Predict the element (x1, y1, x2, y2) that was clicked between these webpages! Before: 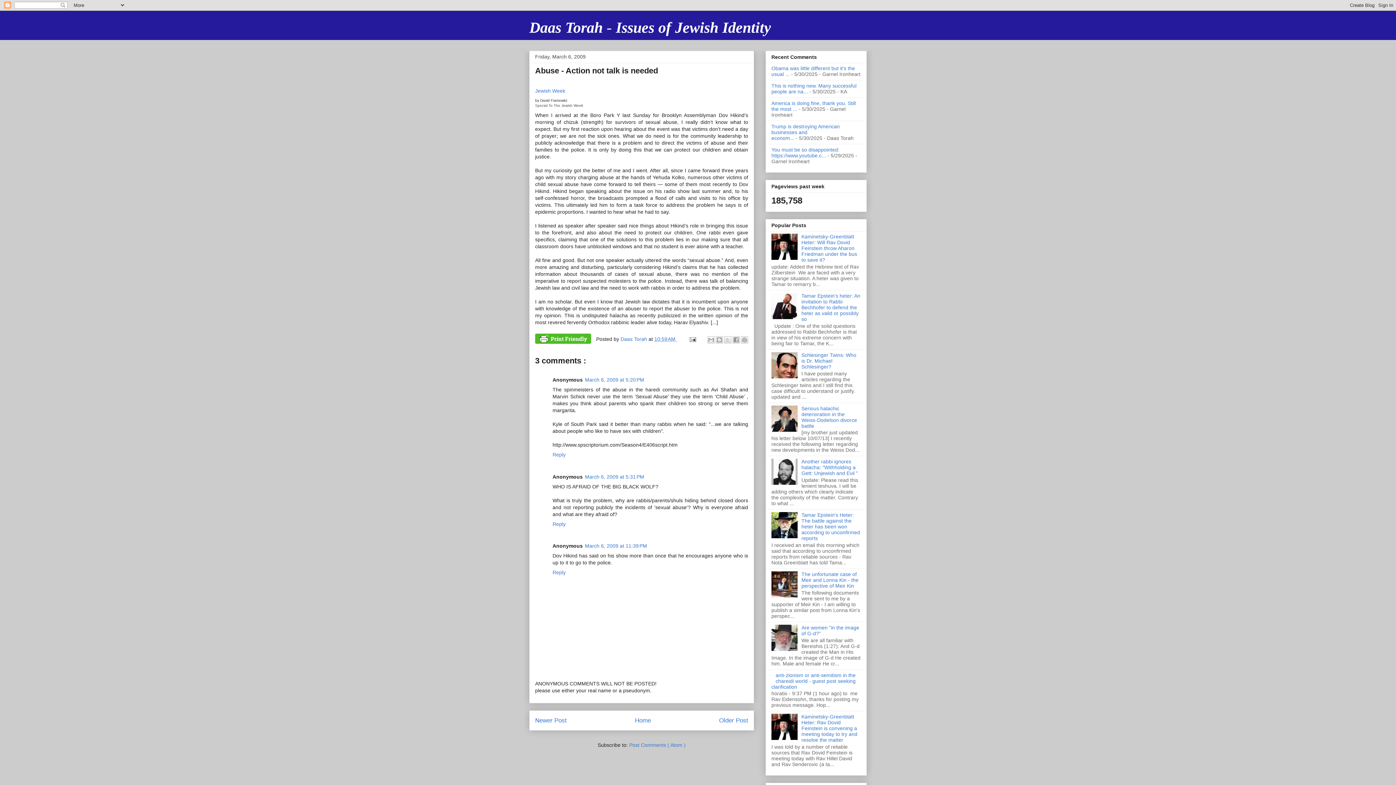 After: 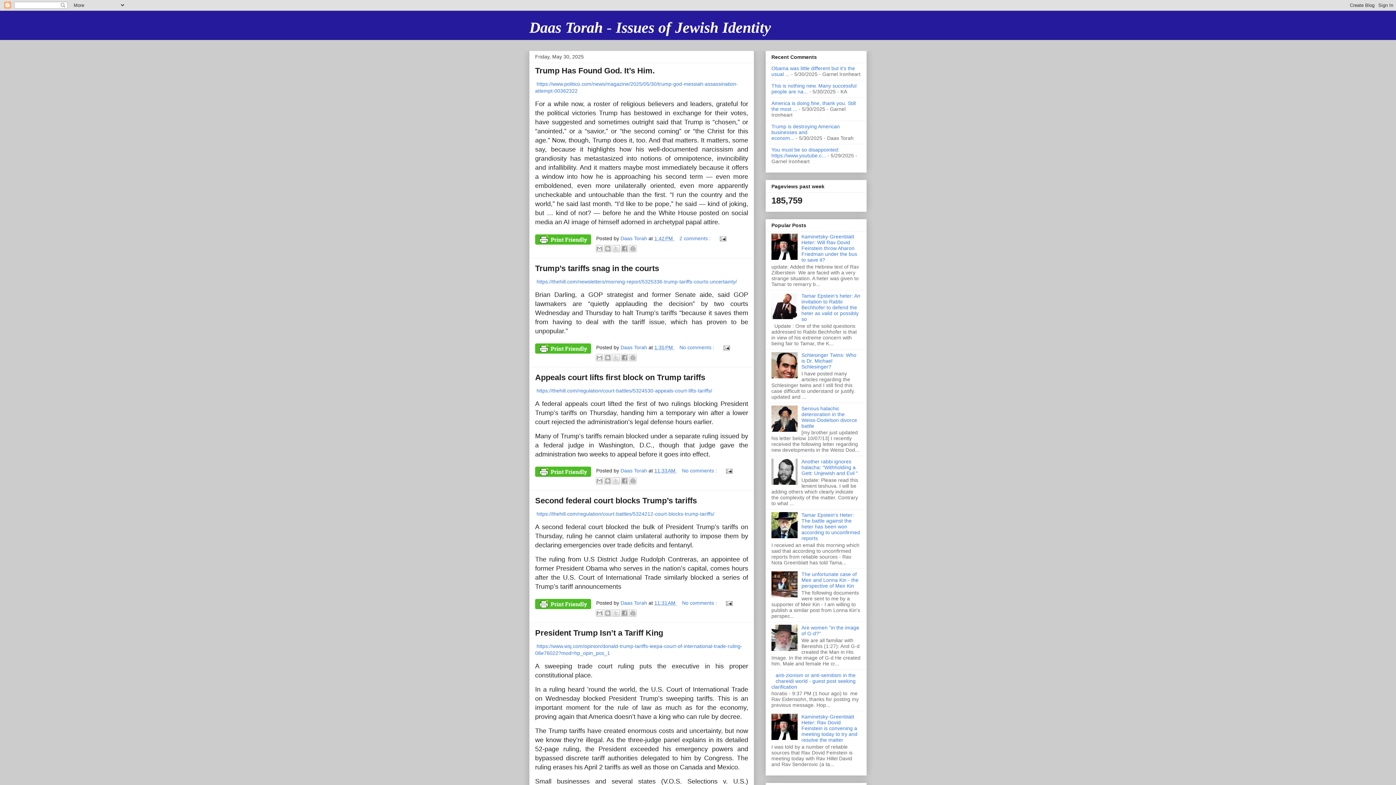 Action: label: Home bbox: (635, 717, 651, 724)